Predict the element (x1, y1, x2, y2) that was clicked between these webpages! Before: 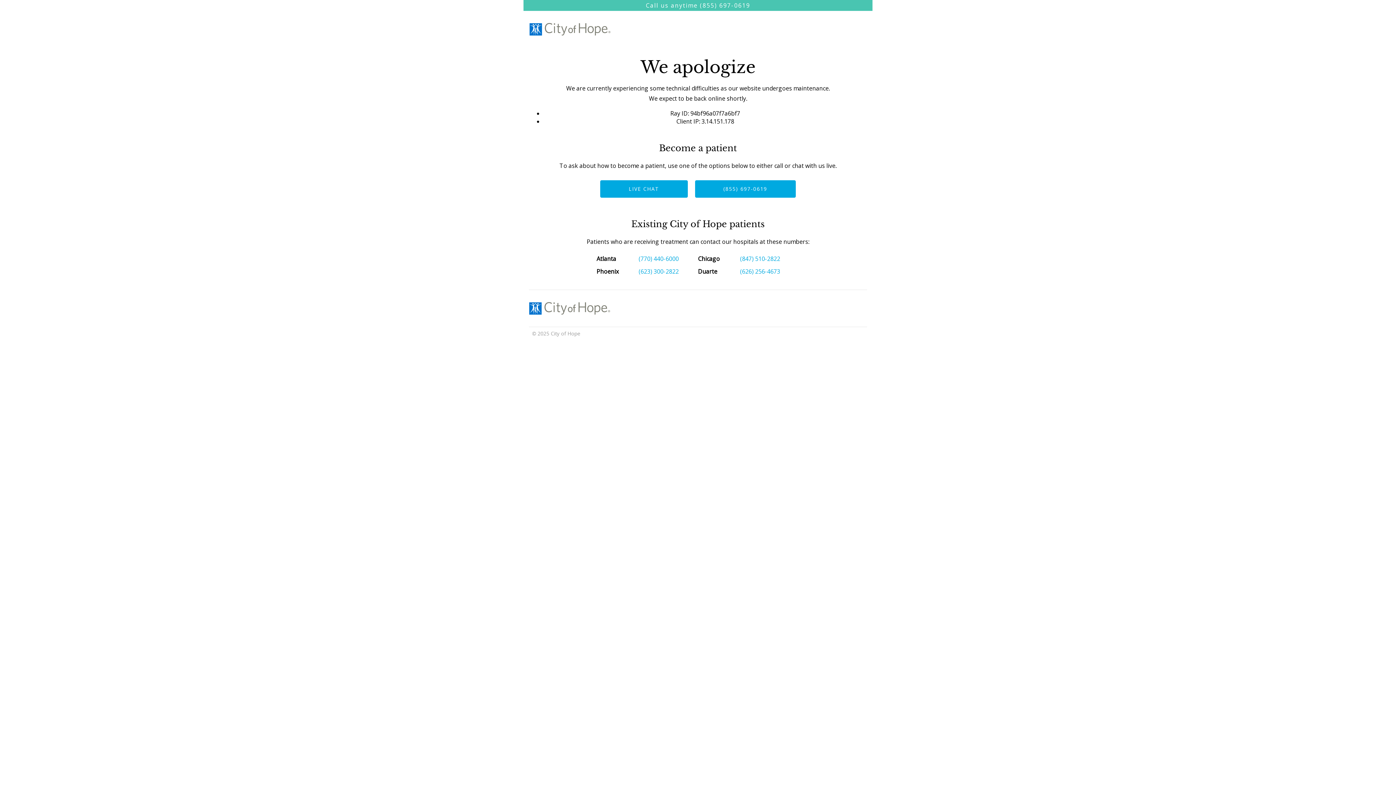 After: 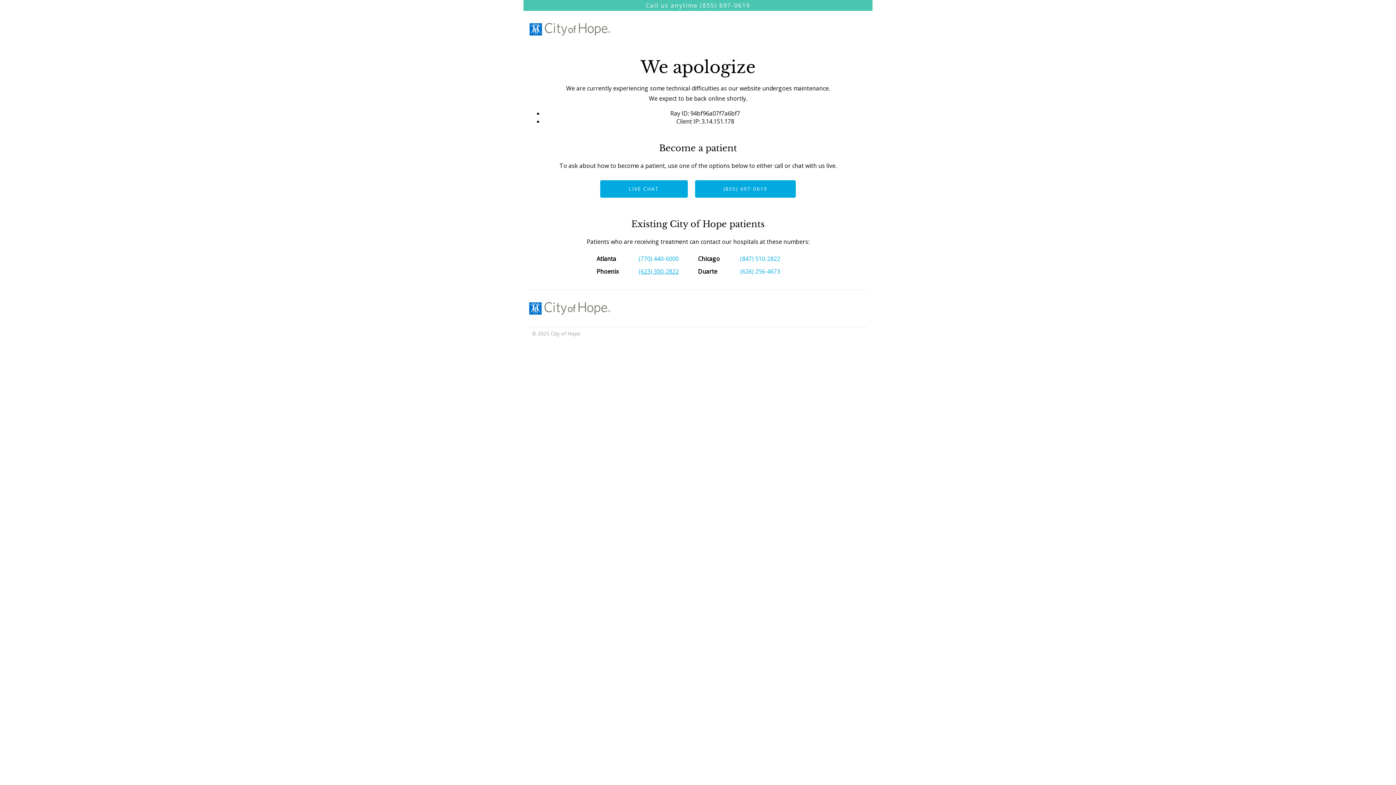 Action: label: (623) 300-2822 bbox: (633, 265, 684, 278)